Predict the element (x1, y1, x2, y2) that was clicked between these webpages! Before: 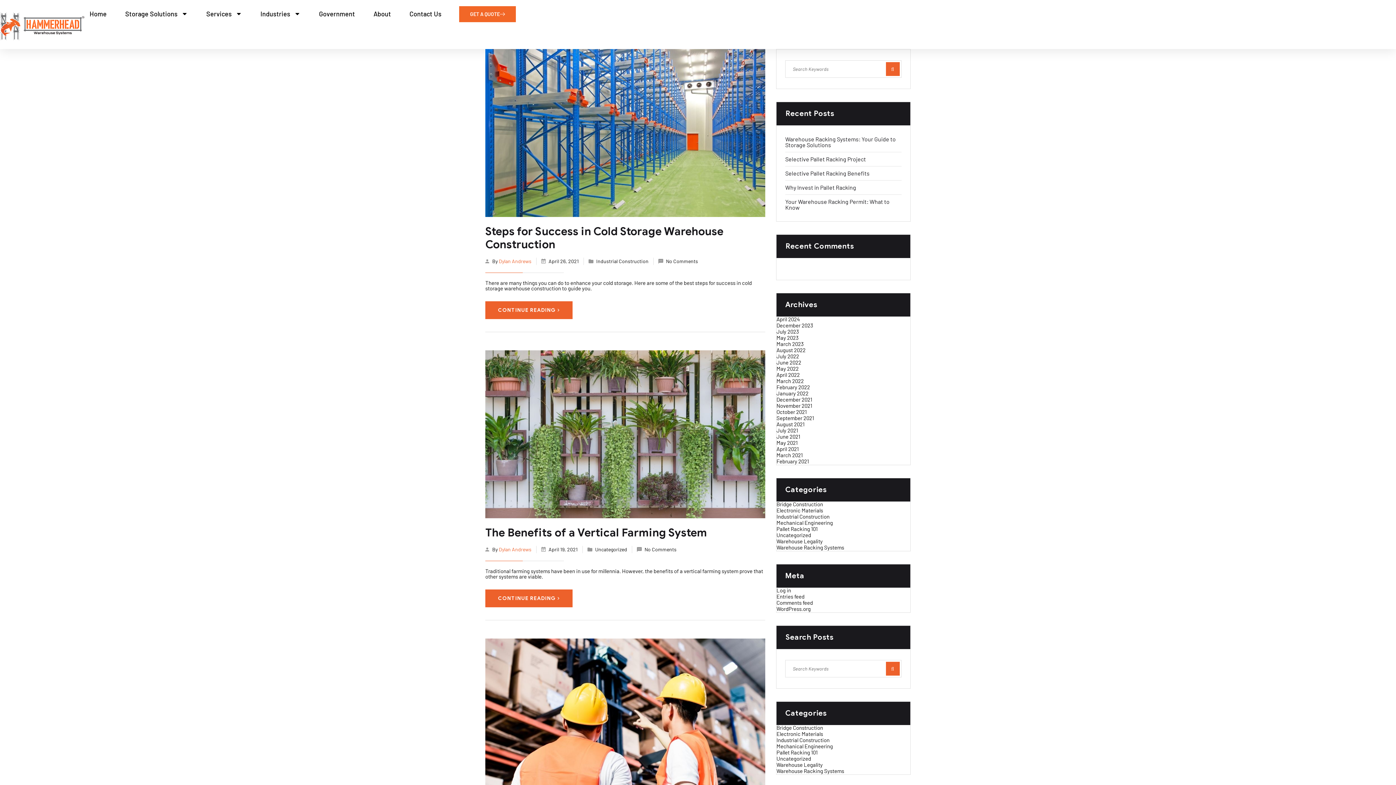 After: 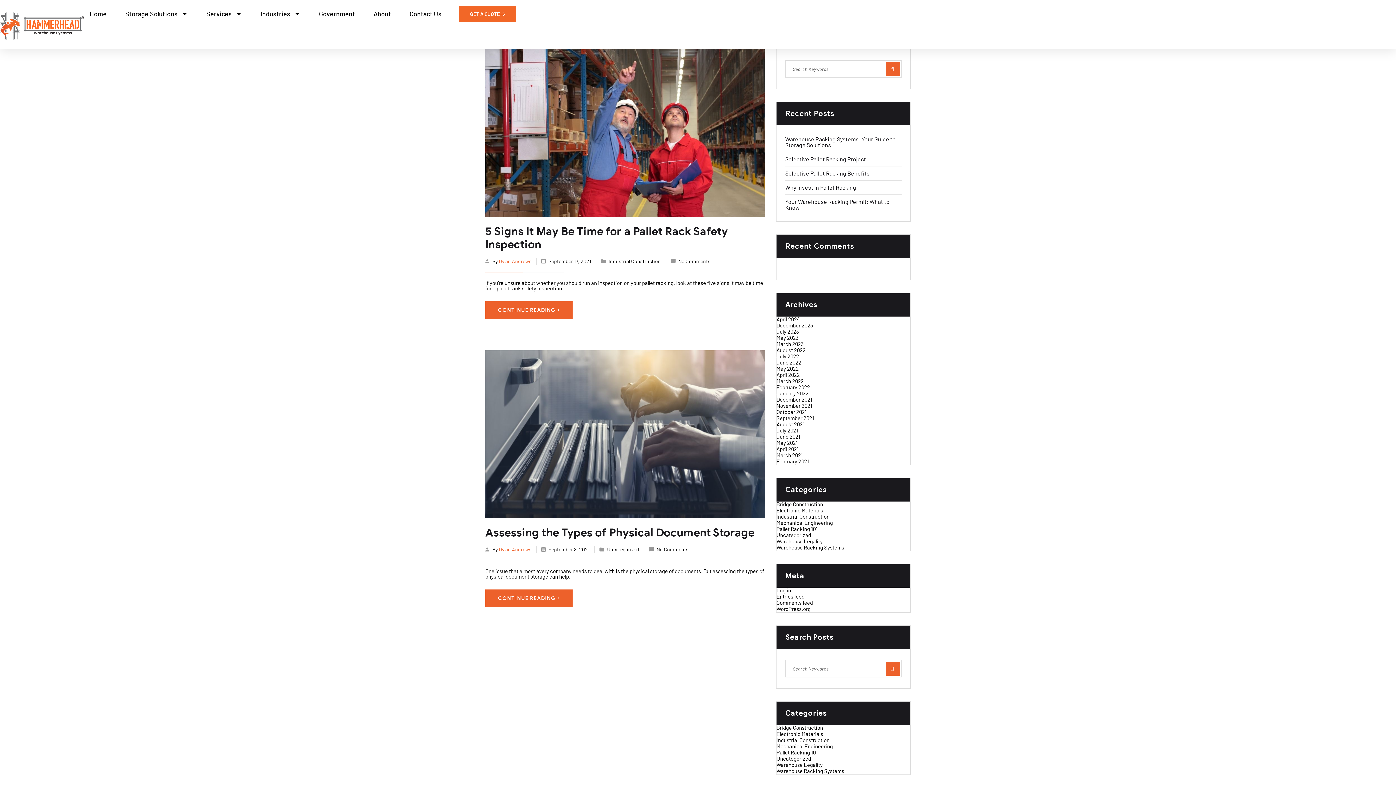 Action: label: September 2021 bbox: (776, 414, 814, 421)